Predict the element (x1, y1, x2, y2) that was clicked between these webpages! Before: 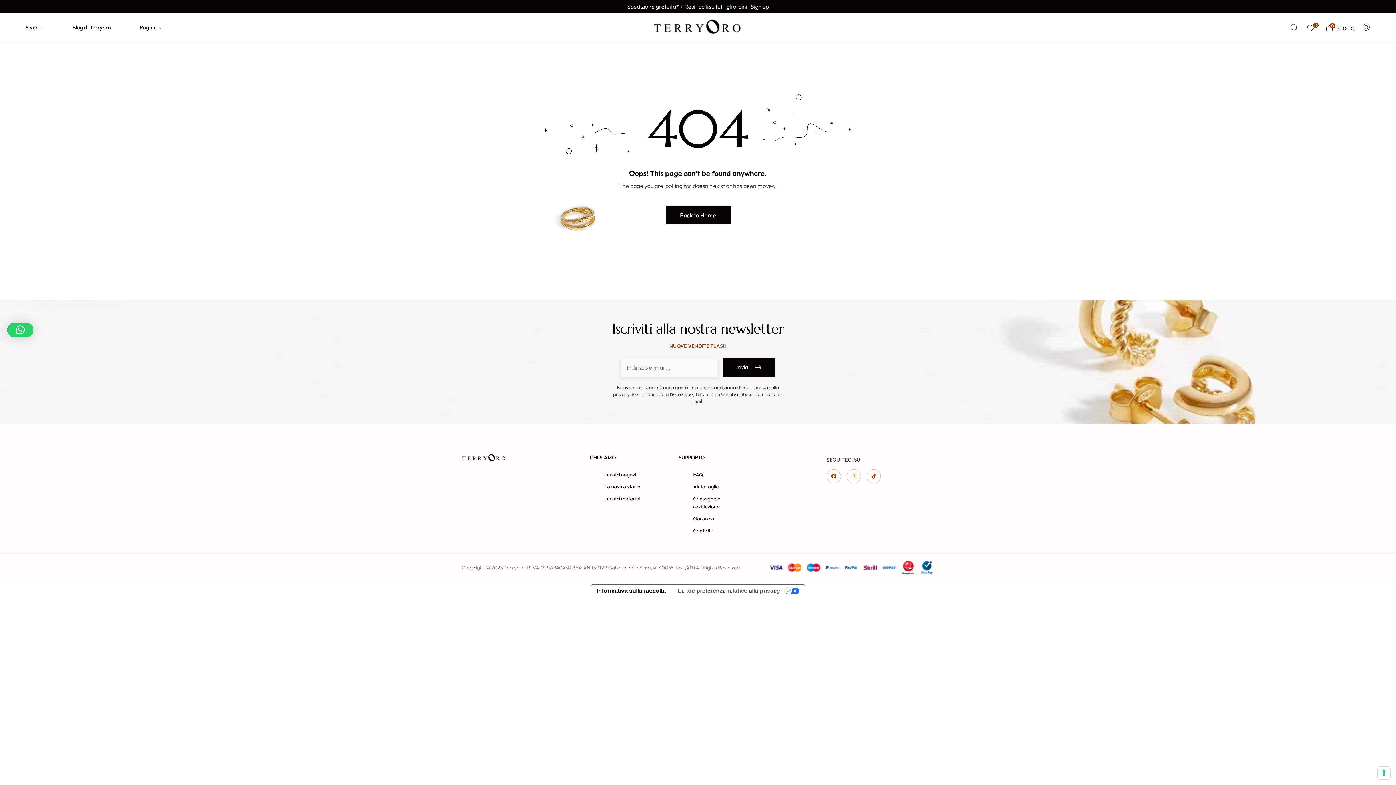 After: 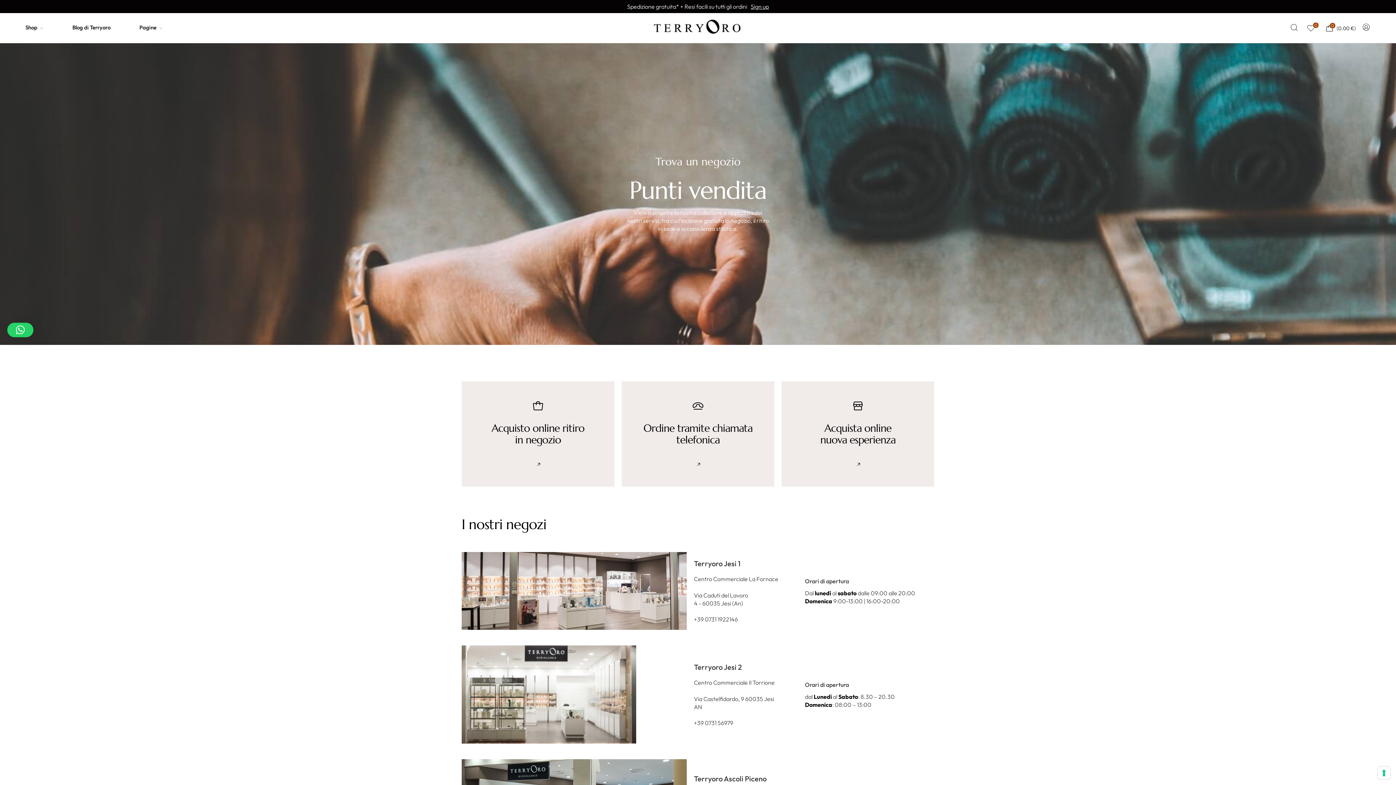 Action: bbox: (604, 470, 636, 478) label: I nostri negozi